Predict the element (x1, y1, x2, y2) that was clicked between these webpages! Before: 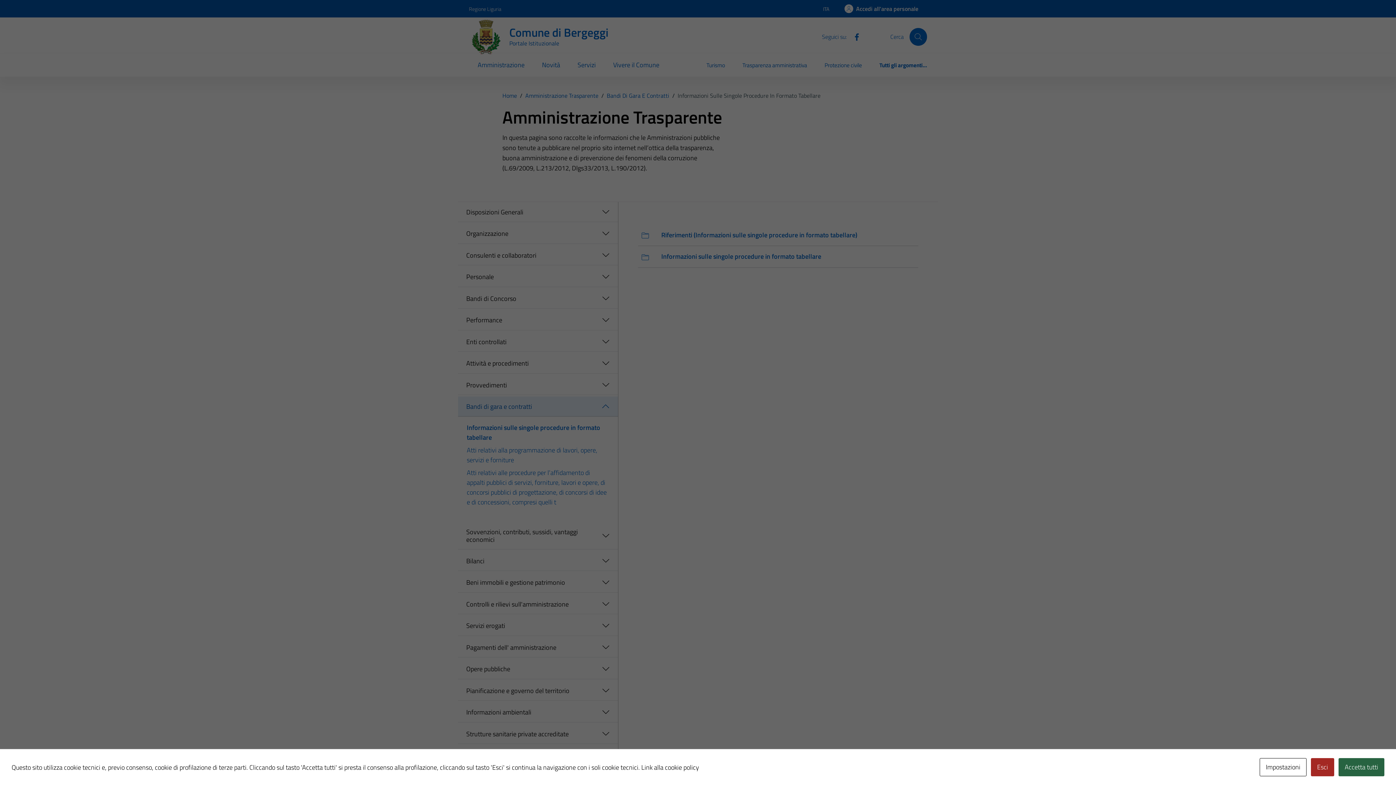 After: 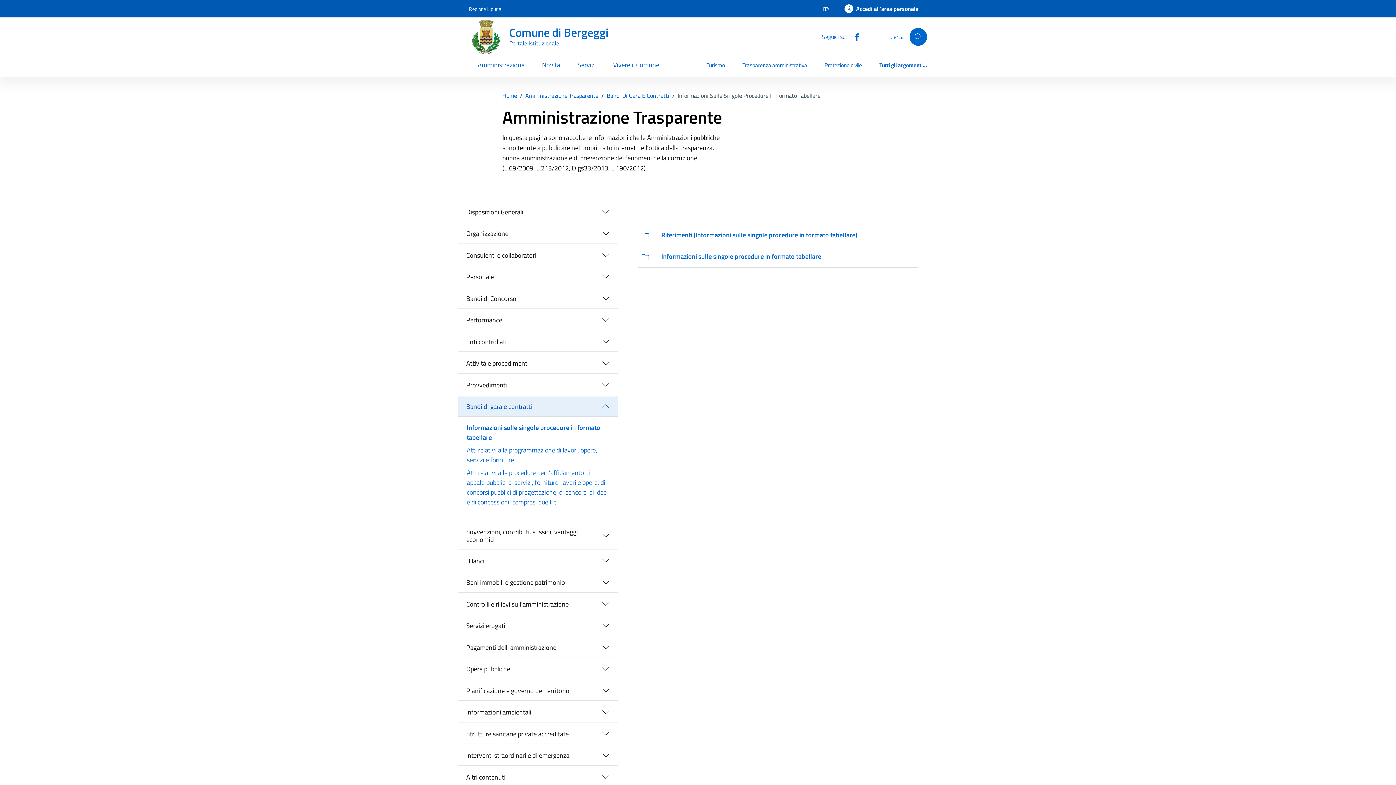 Action: bbox: (1338, 758, 1384, 776) label: Accetta tutti